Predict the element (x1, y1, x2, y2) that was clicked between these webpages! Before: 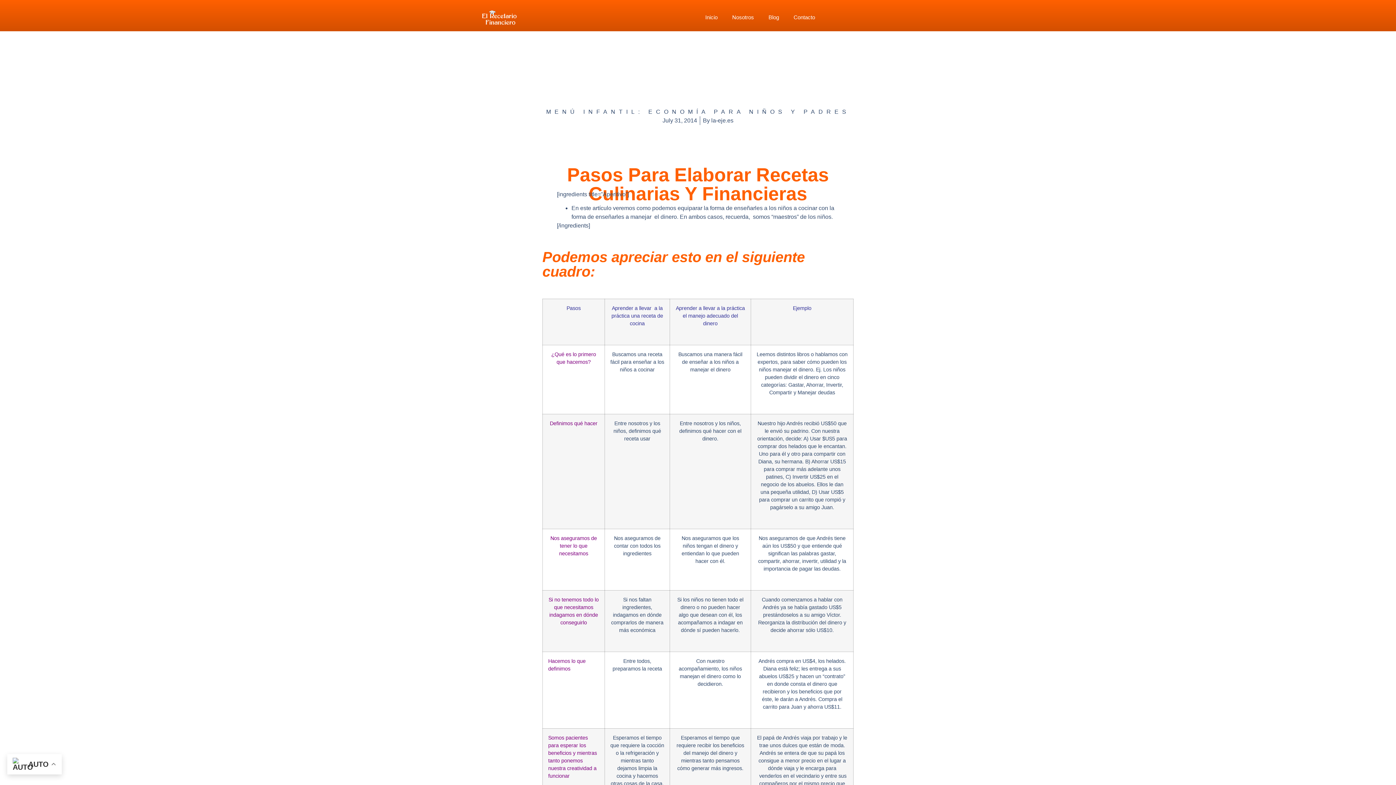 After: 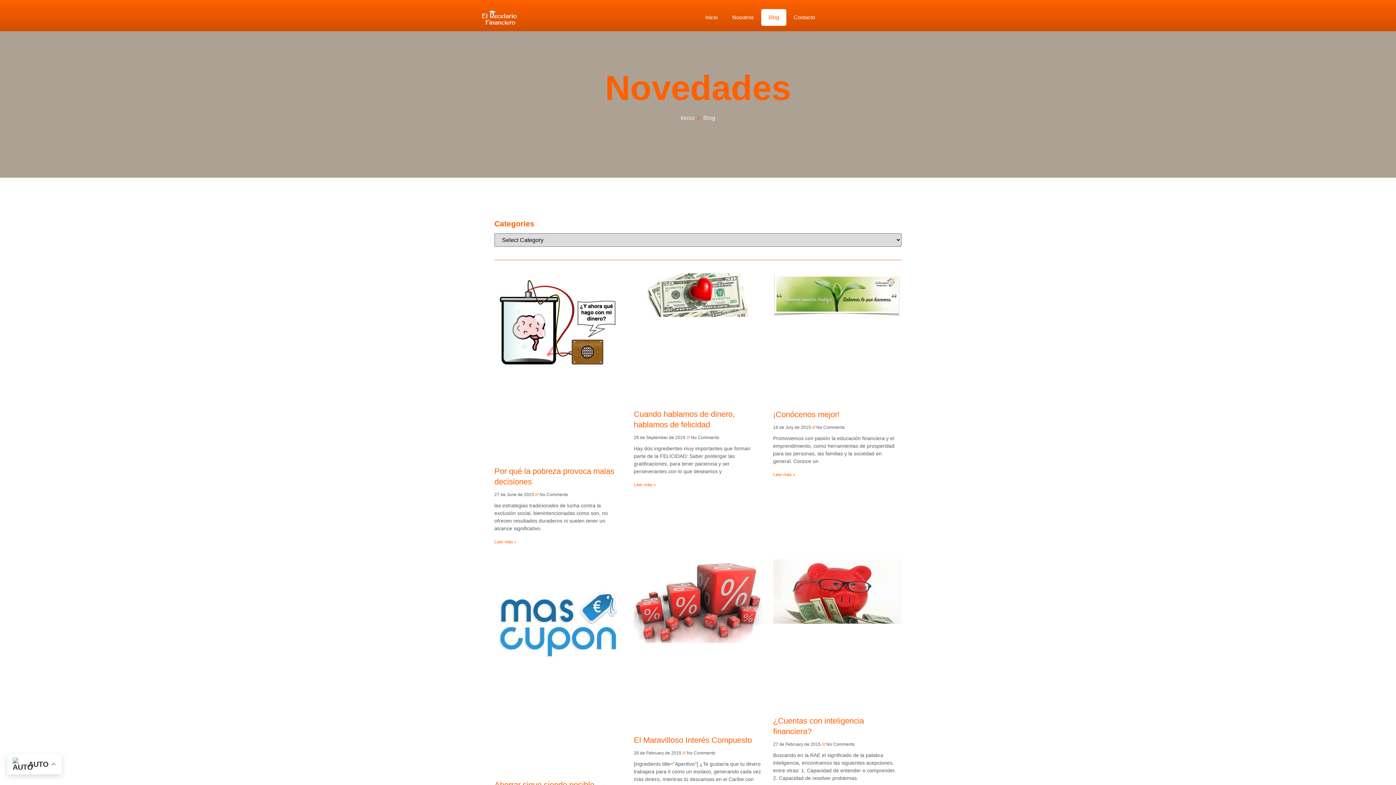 Action: bbox: (761, 9, 786, 25) label: Blog